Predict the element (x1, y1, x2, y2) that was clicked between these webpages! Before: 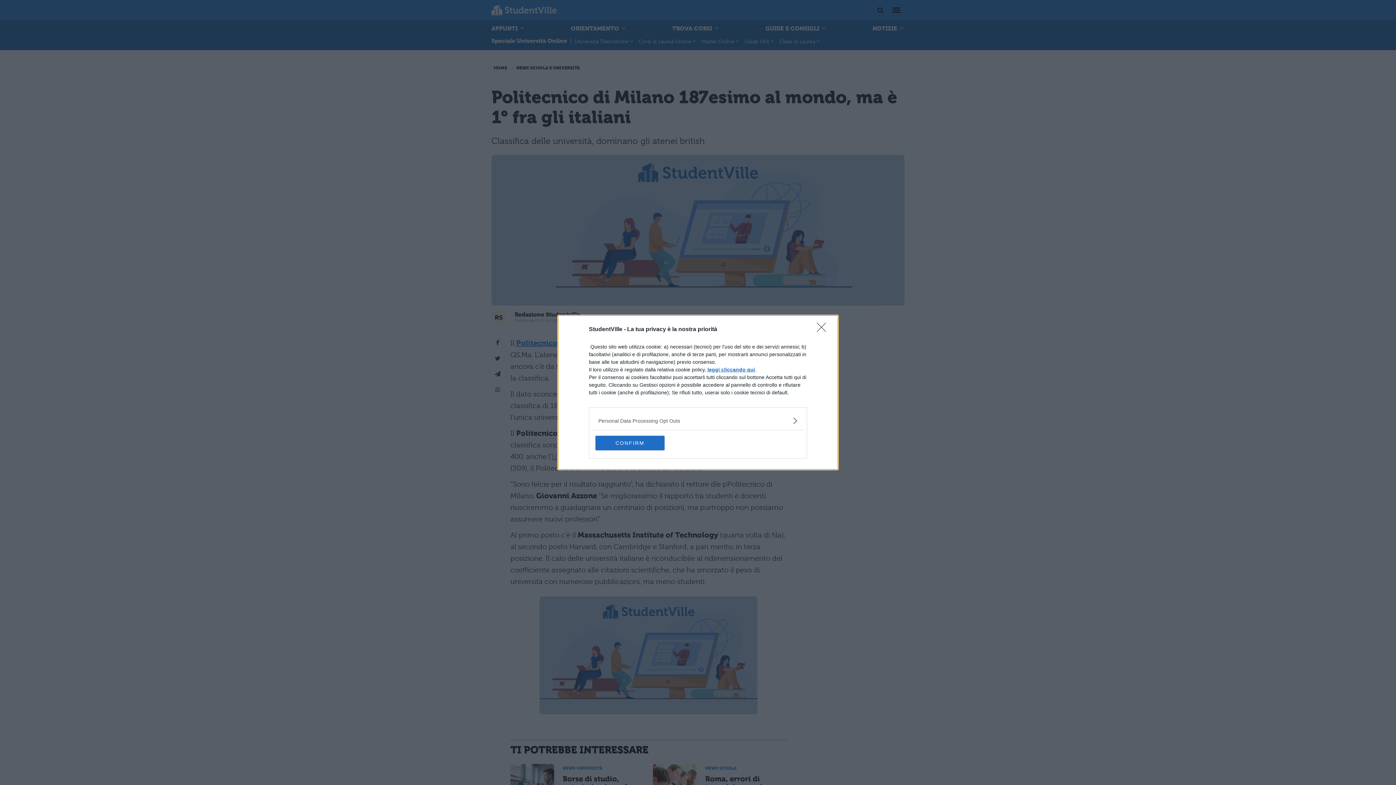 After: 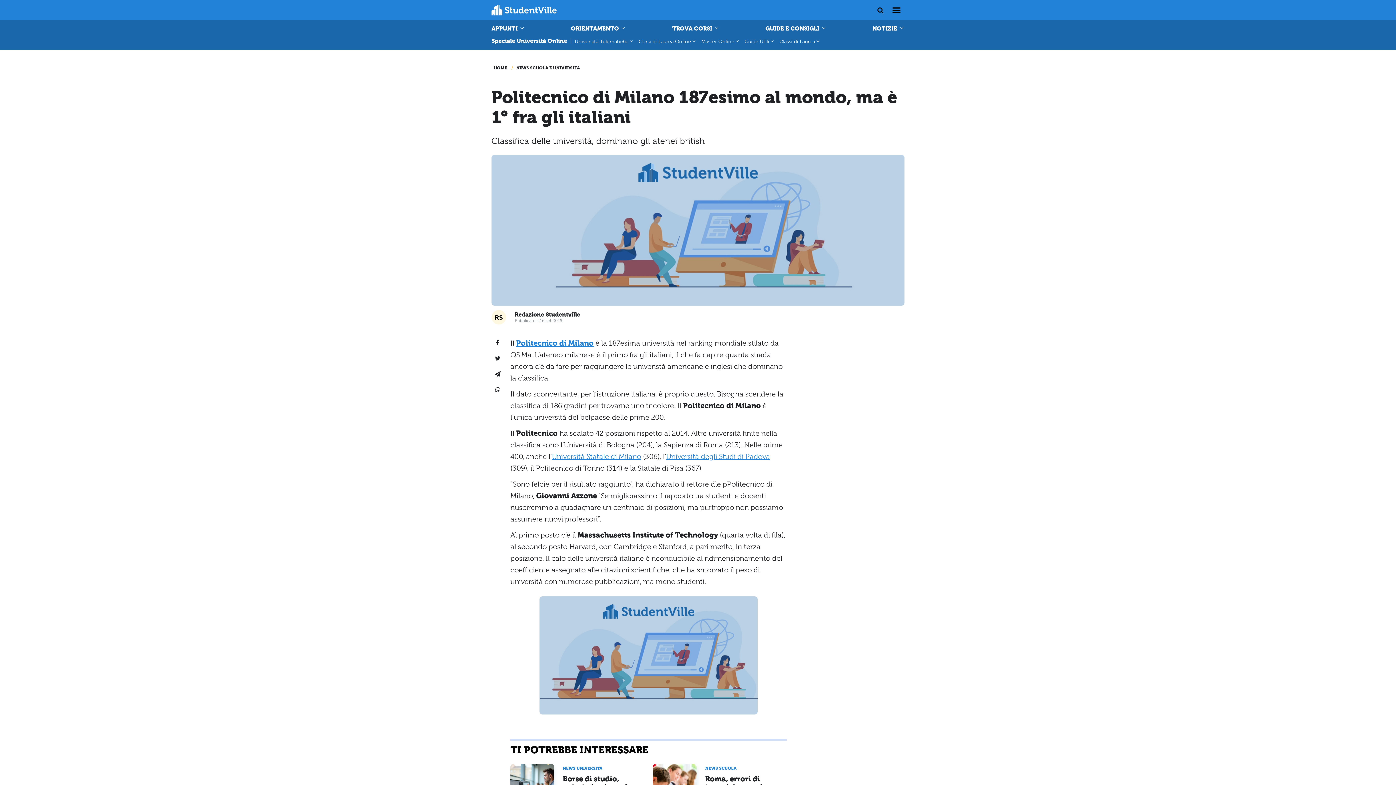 Action: label: CONFIRM bbox: (595, 436, 664, 450)